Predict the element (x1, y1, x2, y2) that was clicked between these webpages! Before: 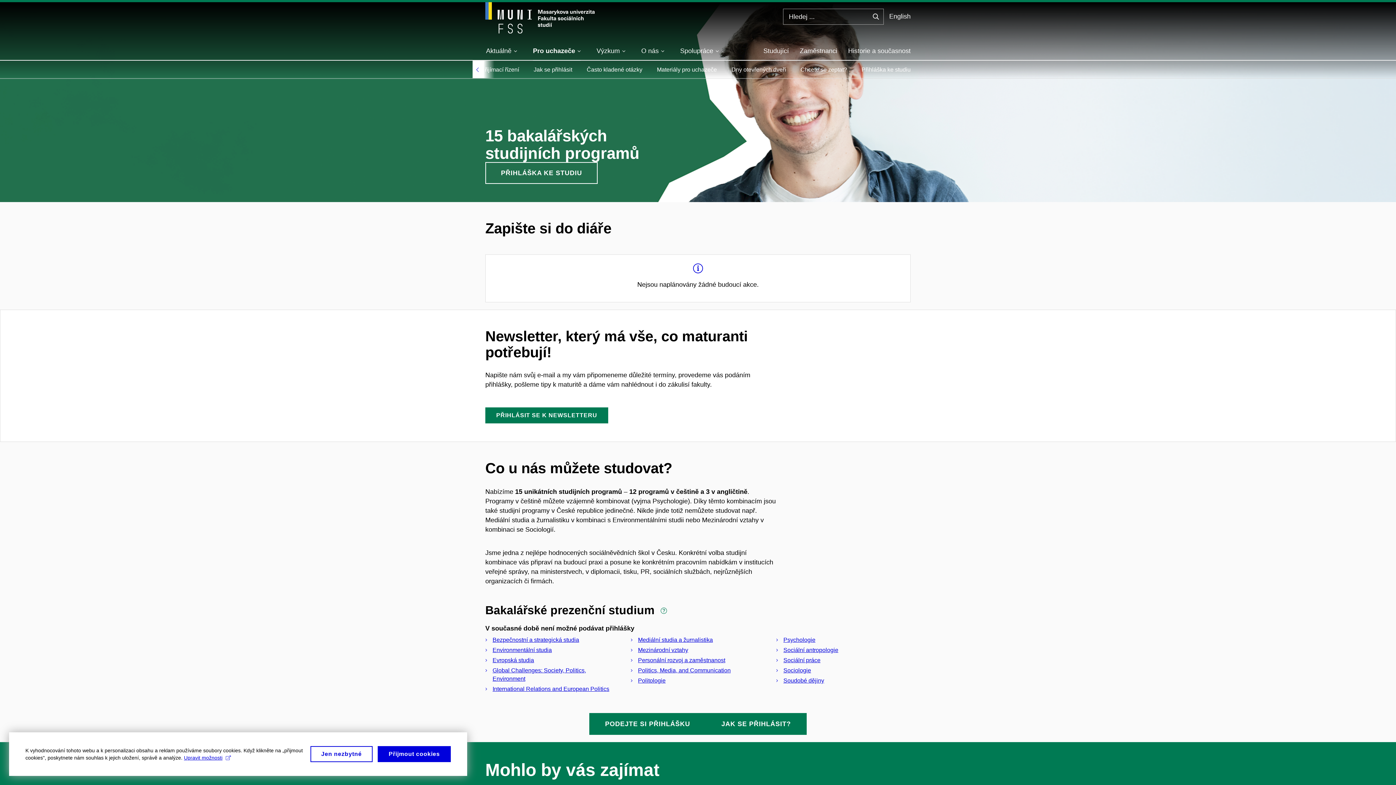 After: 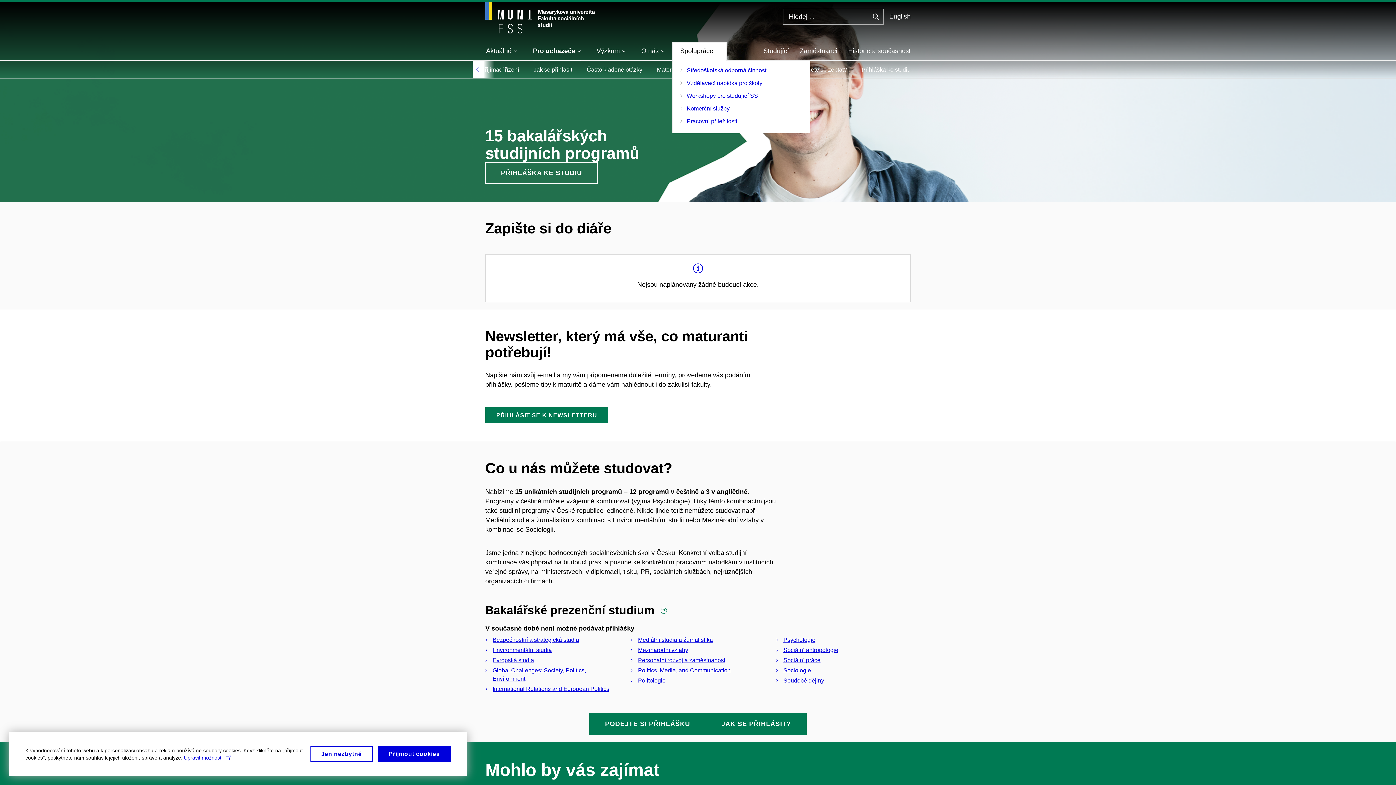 Action: bbox: (680, 42, 718, 59) label: Spolupráce